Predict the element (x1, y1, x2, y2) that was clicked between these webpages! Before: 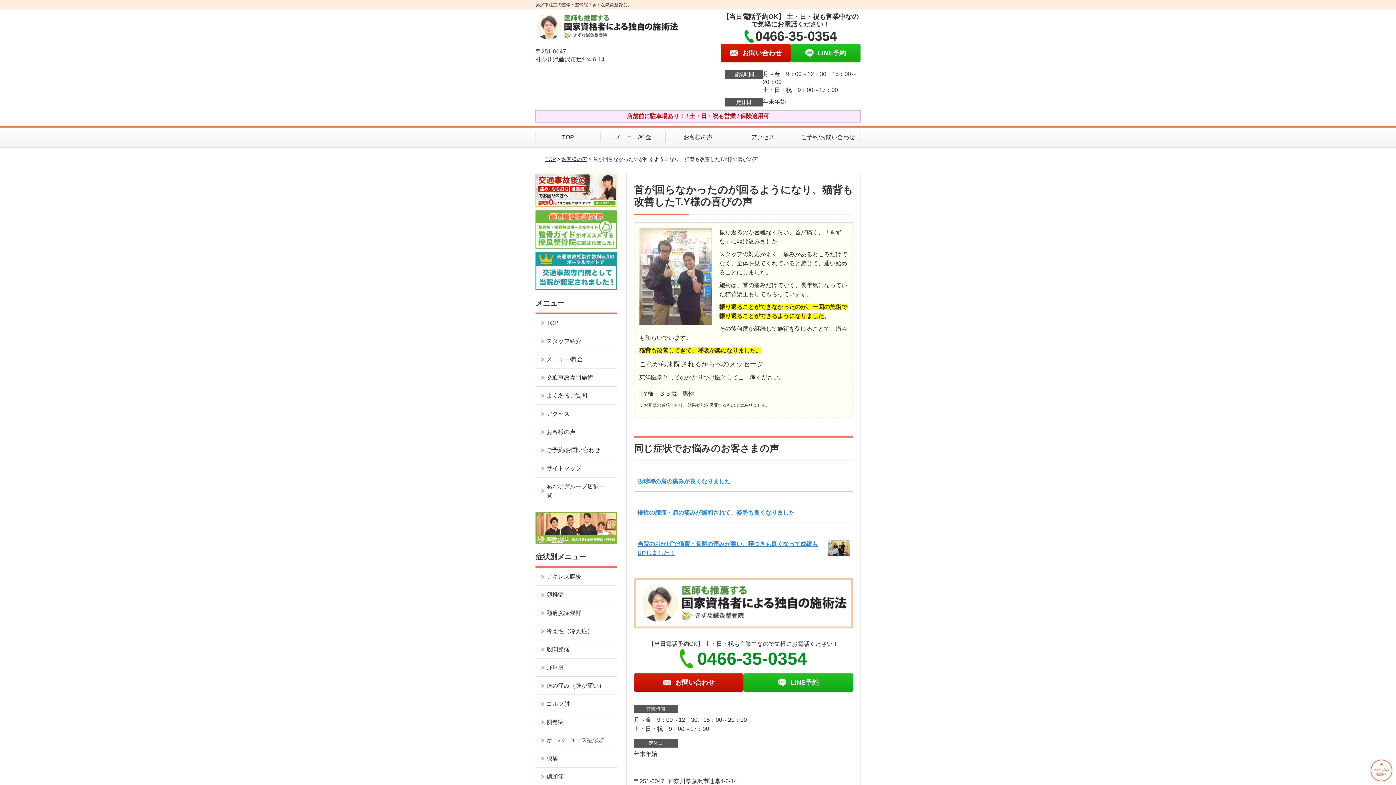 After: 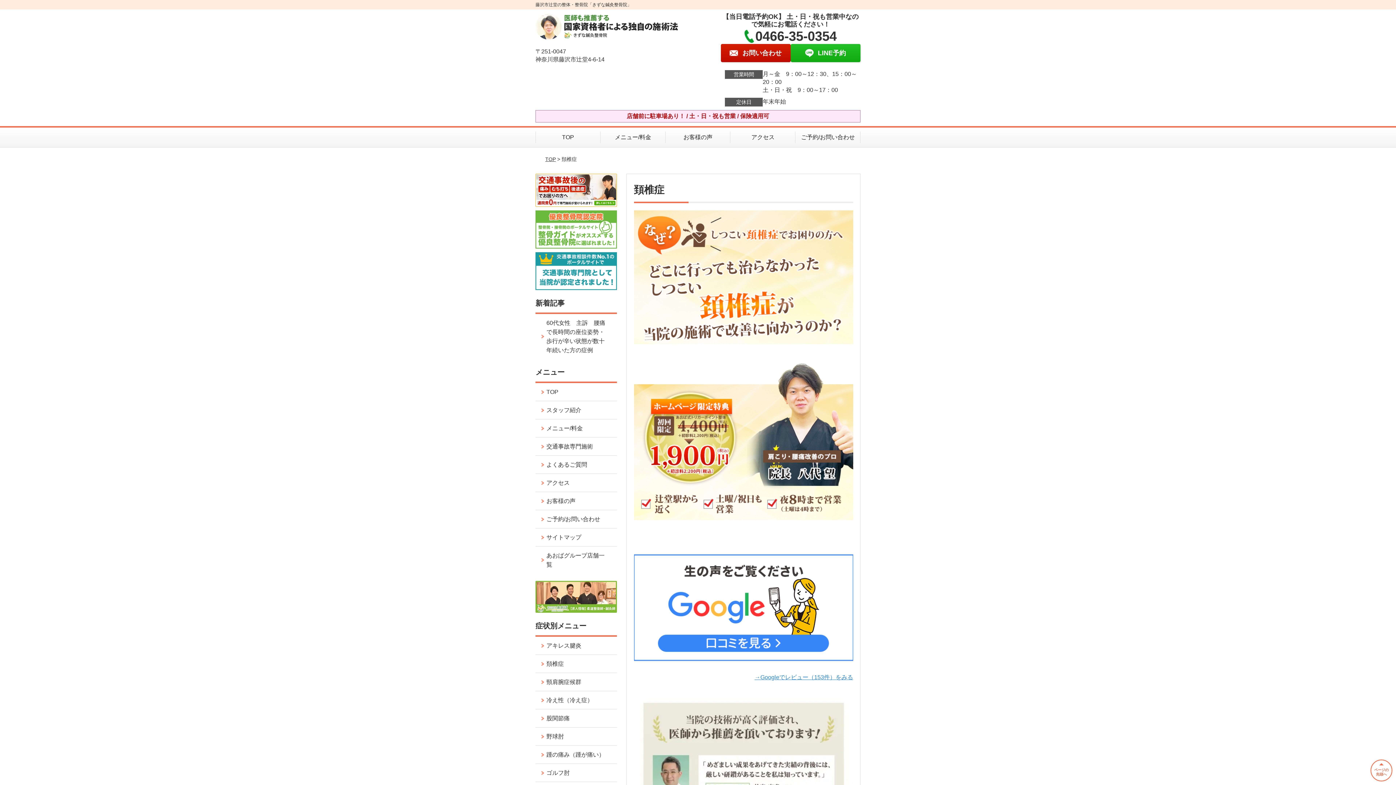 Action: bbox: (535, 586, 616, 603) label: 頚椎症